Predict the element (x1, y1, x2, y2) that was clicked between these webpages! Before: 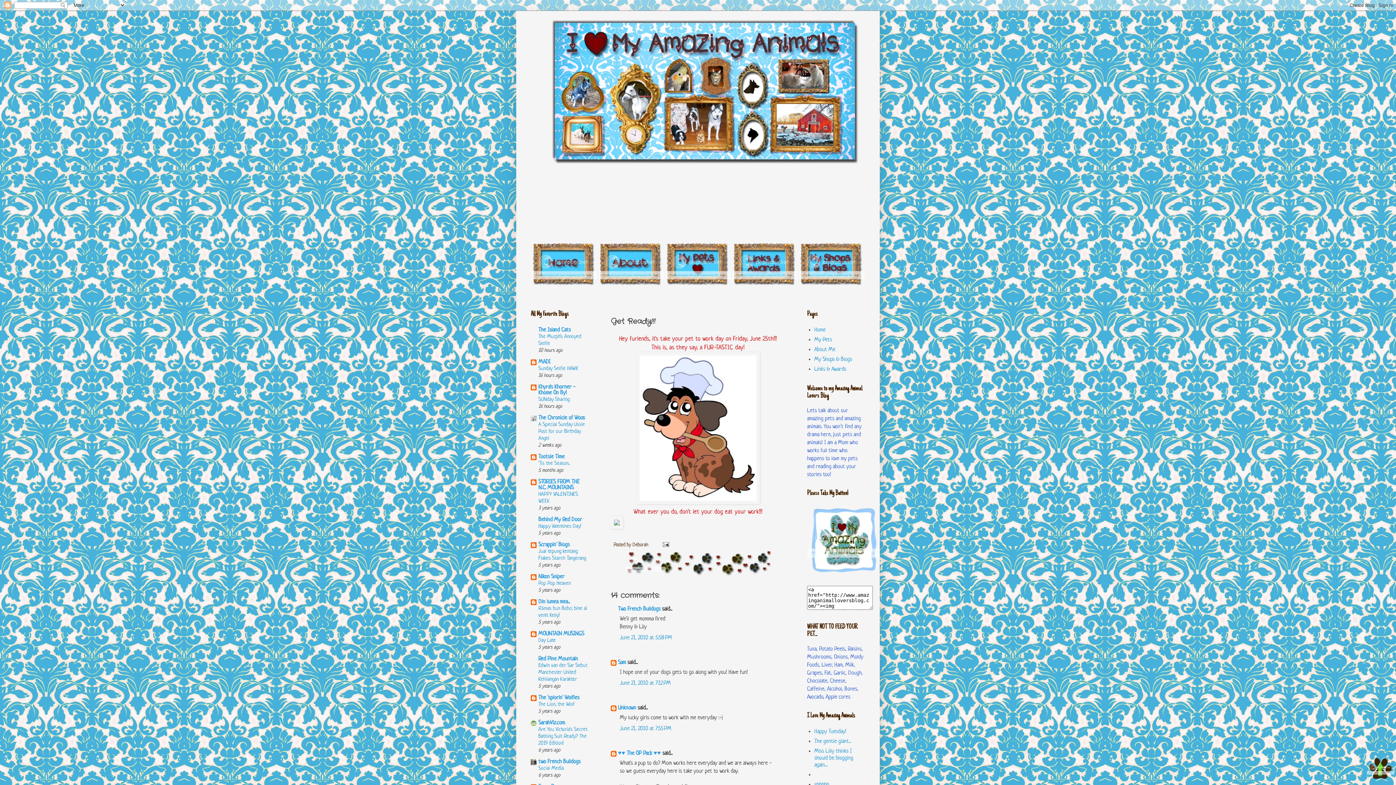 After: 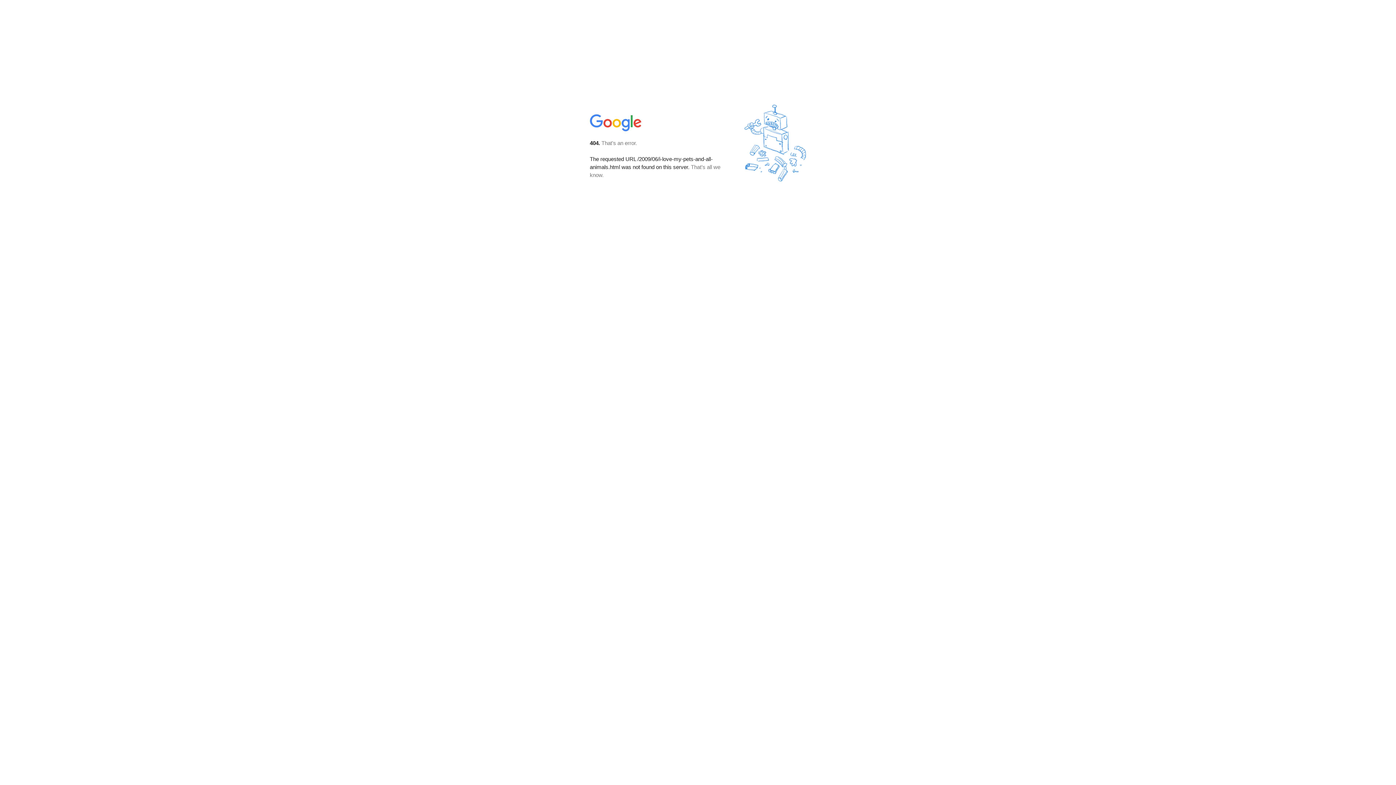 Action: bbox: (598, 281, 664, 288)